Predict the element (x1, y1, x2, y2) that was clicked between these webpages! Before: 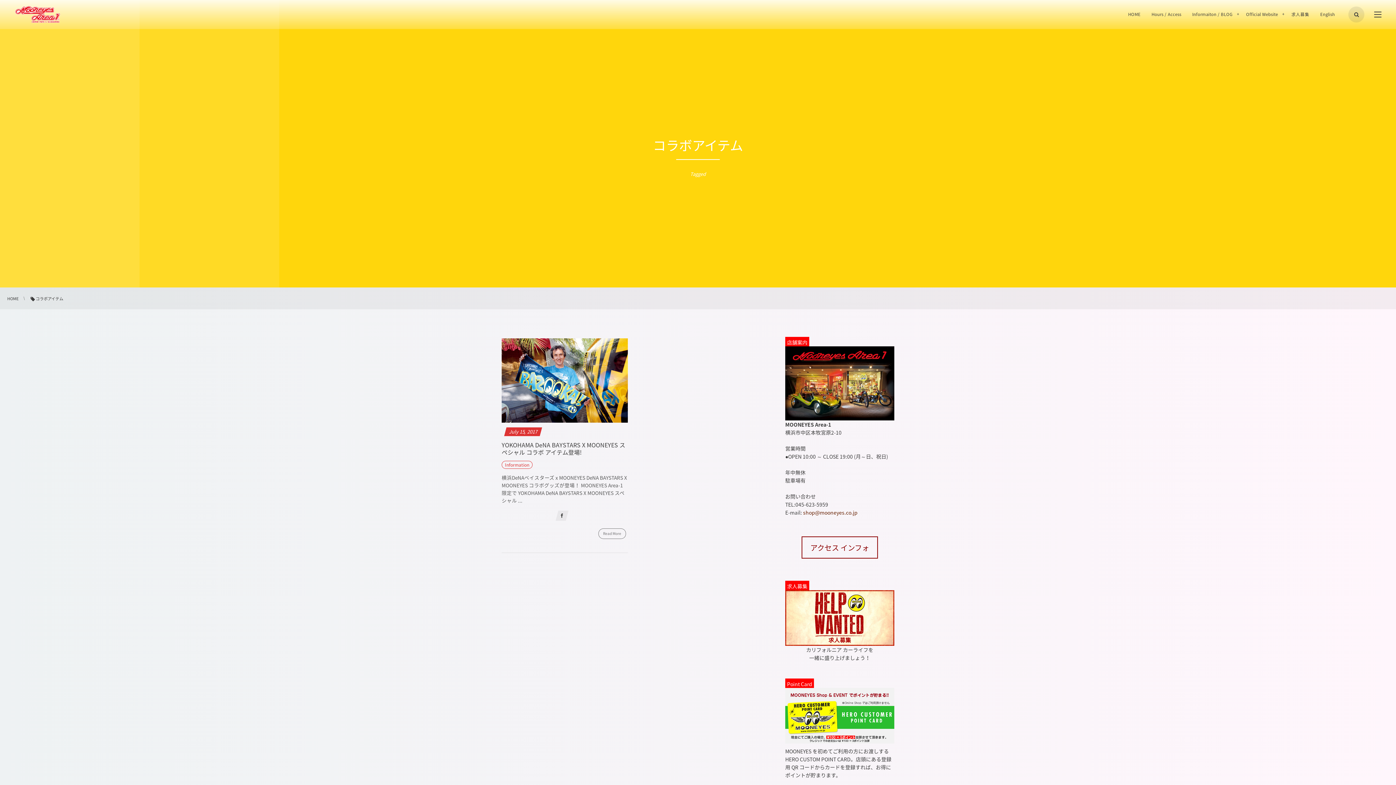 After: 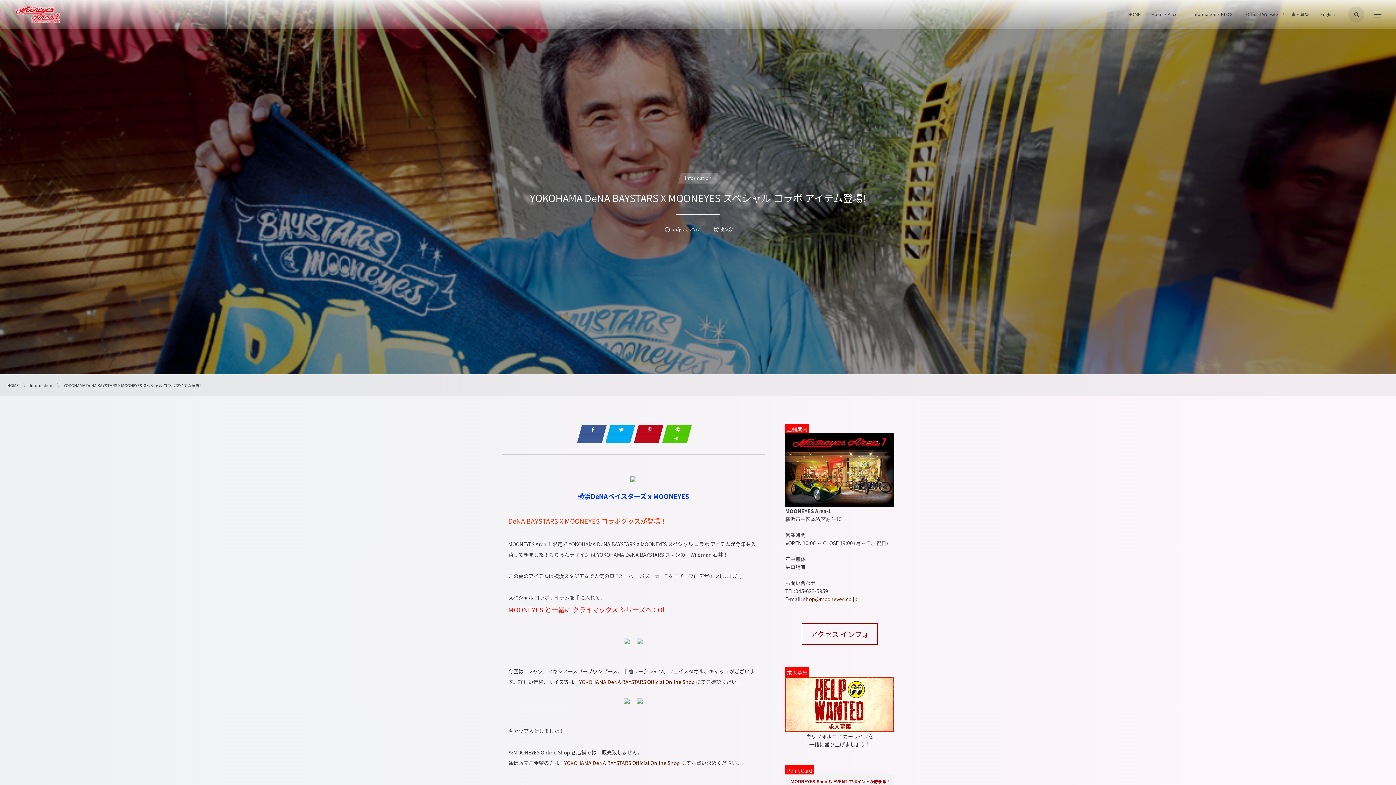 Action: label: Read More bbox: (598, 529, 625, 538)